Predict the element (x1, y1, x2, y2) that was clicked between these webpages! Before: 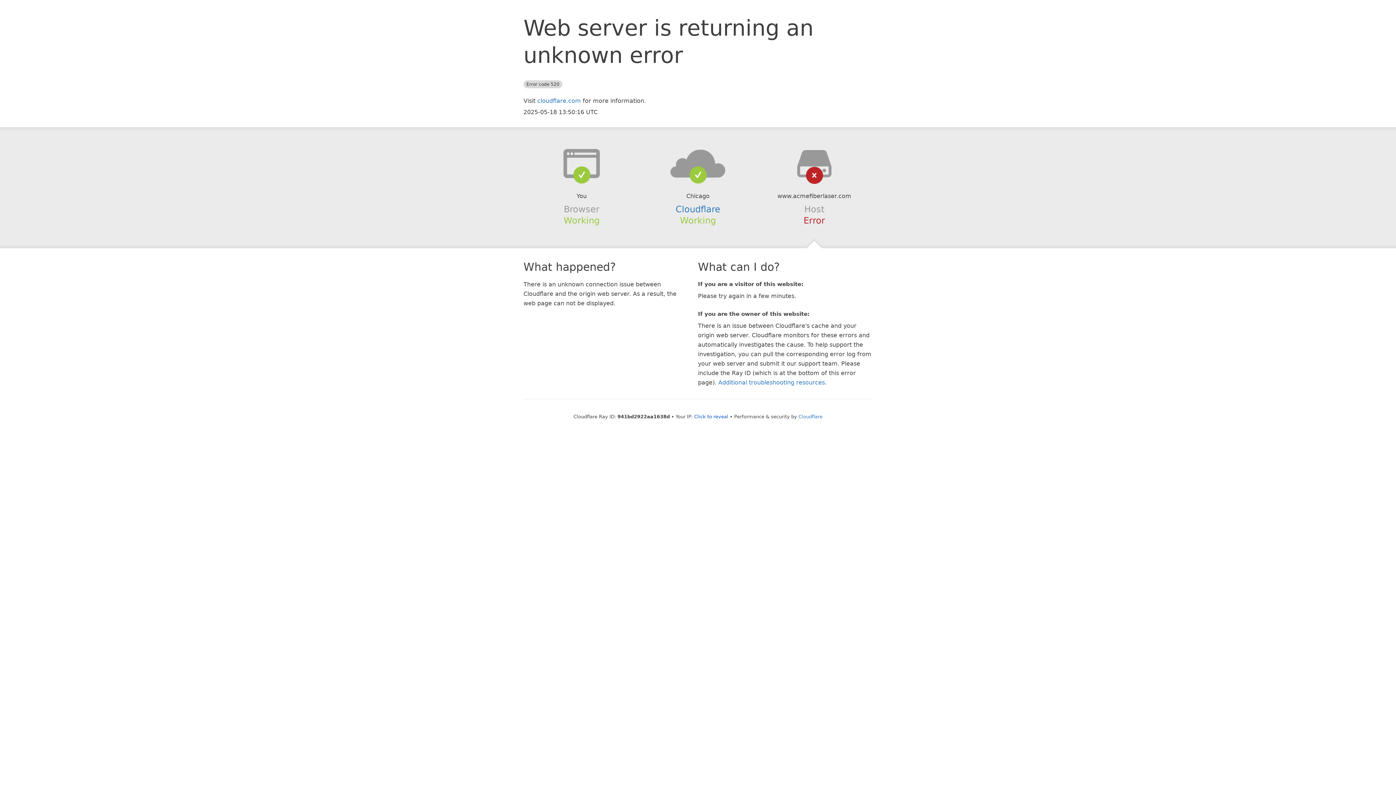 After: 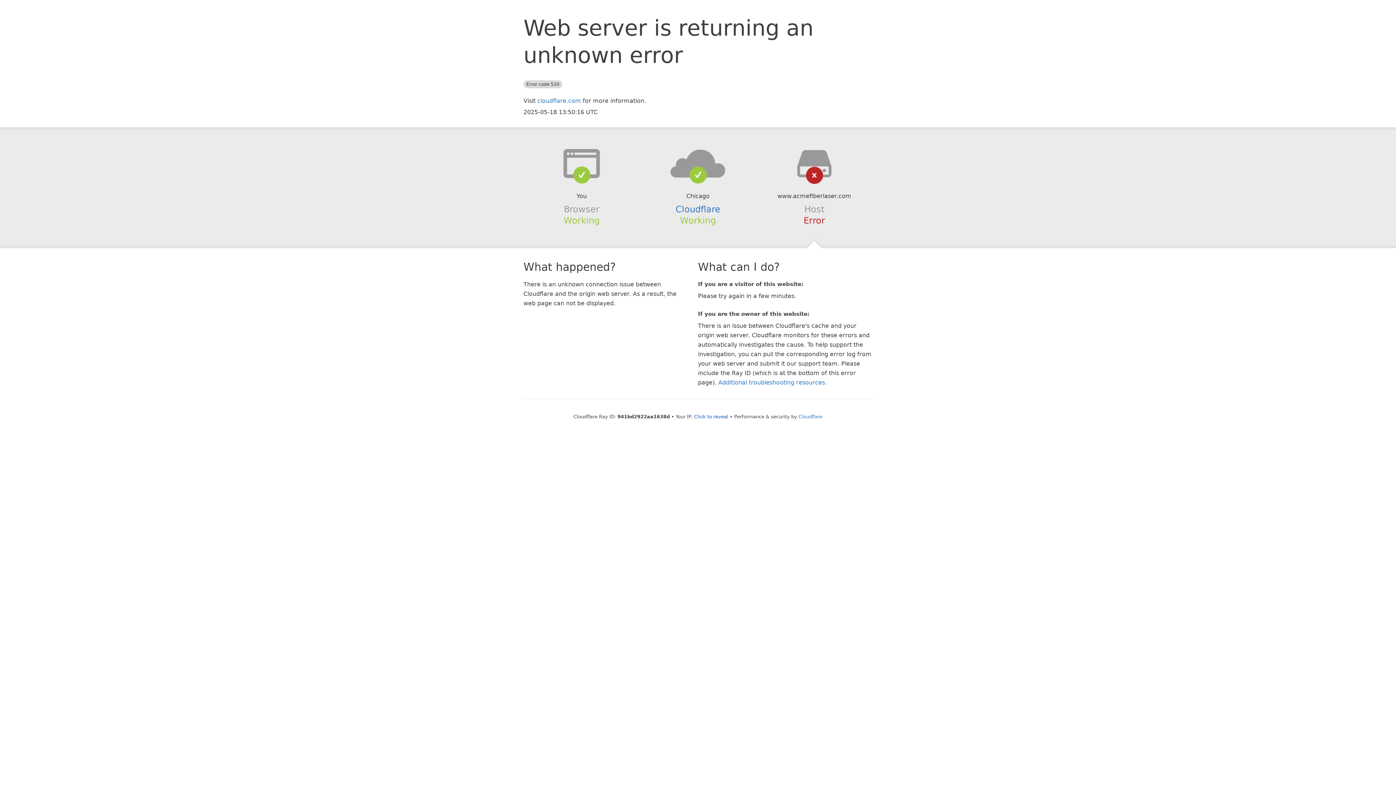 Action: bbox: (639, 148, 756, 178)